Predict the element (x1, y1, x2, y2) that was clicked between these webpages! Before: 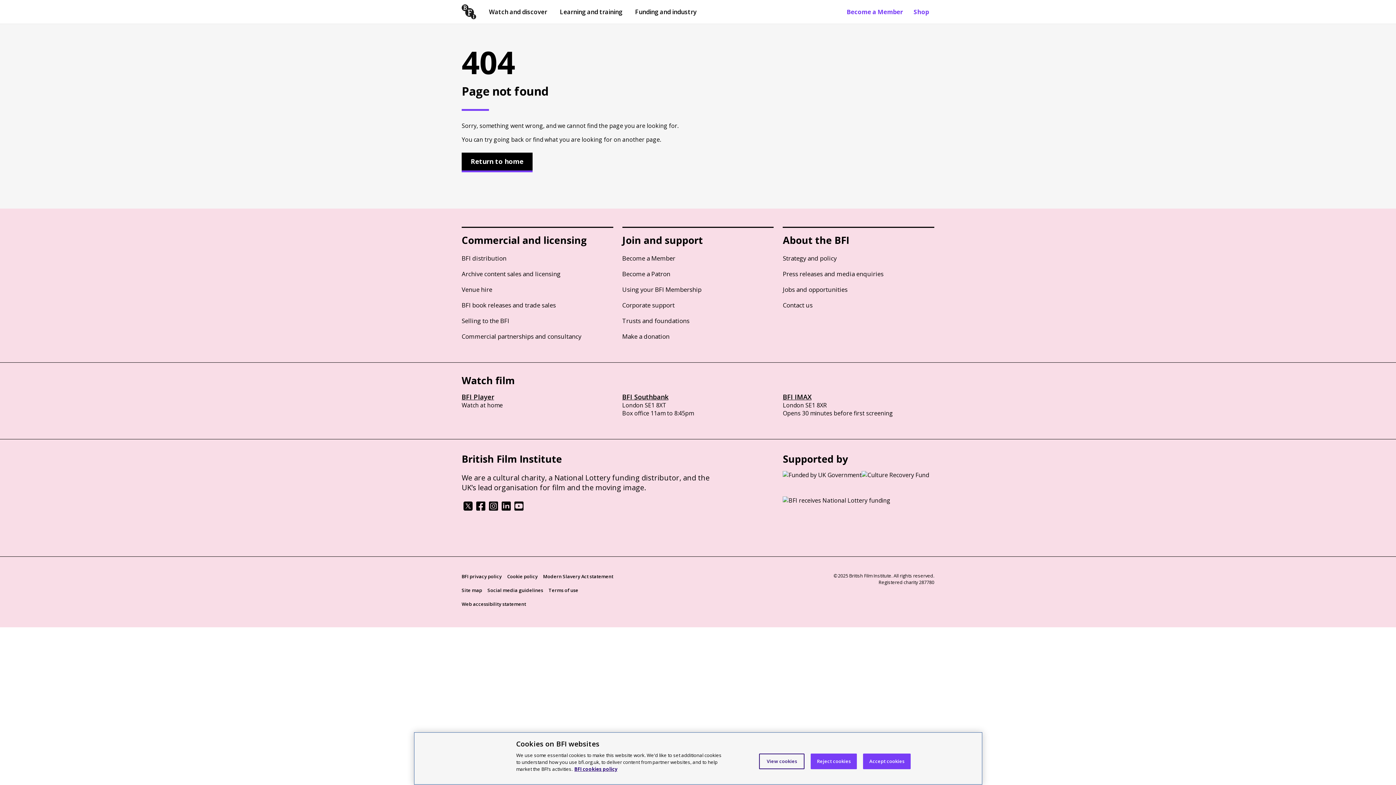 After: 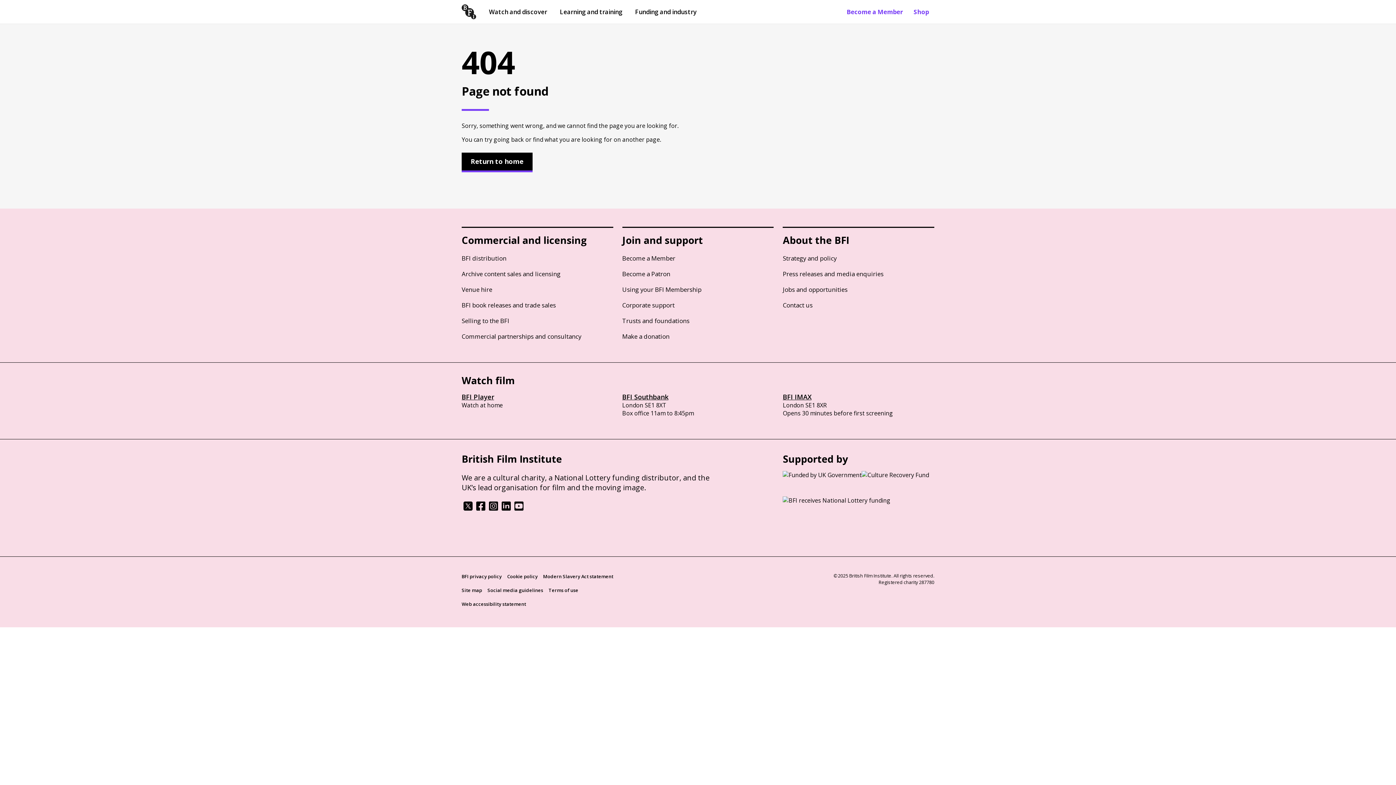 Action: label: Accept cookies bbox: (863, 754, 910, 769)